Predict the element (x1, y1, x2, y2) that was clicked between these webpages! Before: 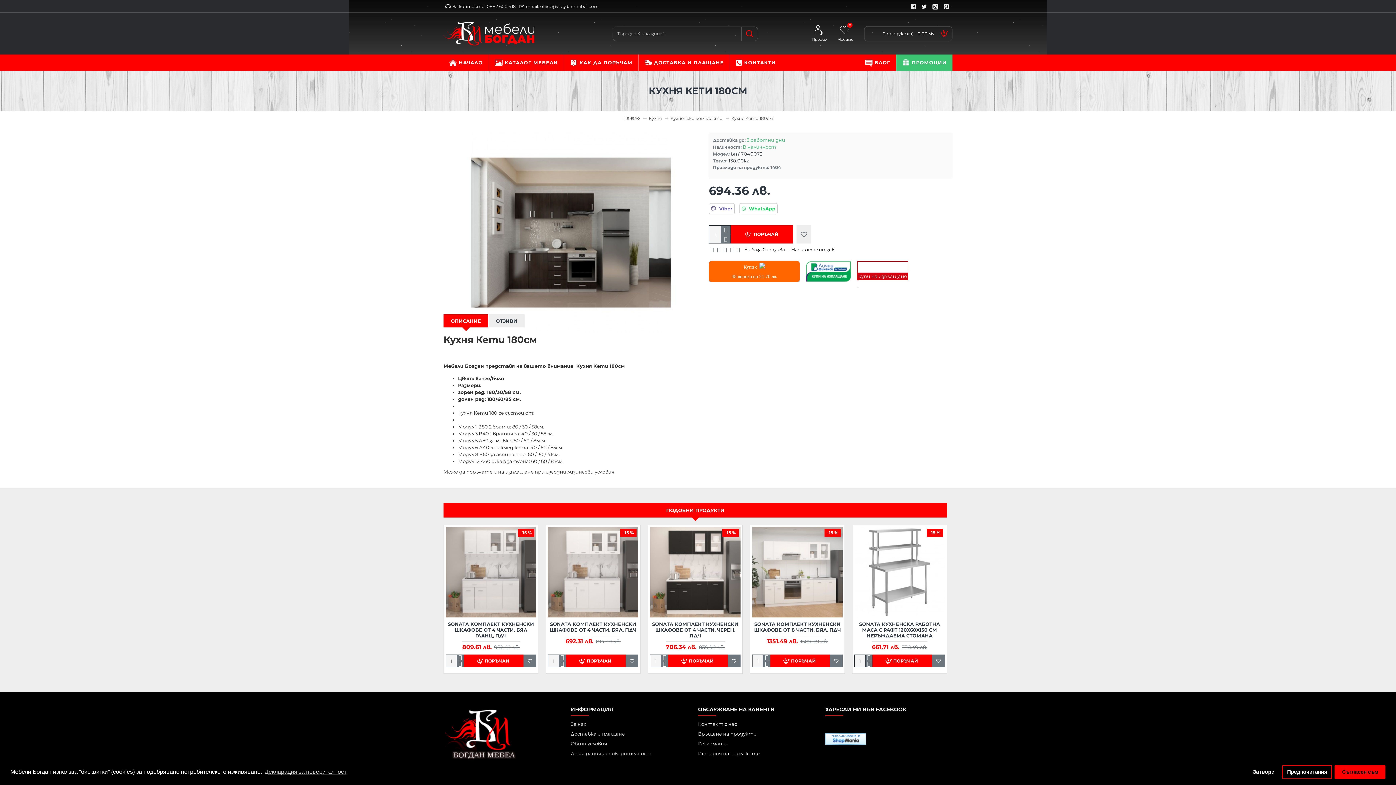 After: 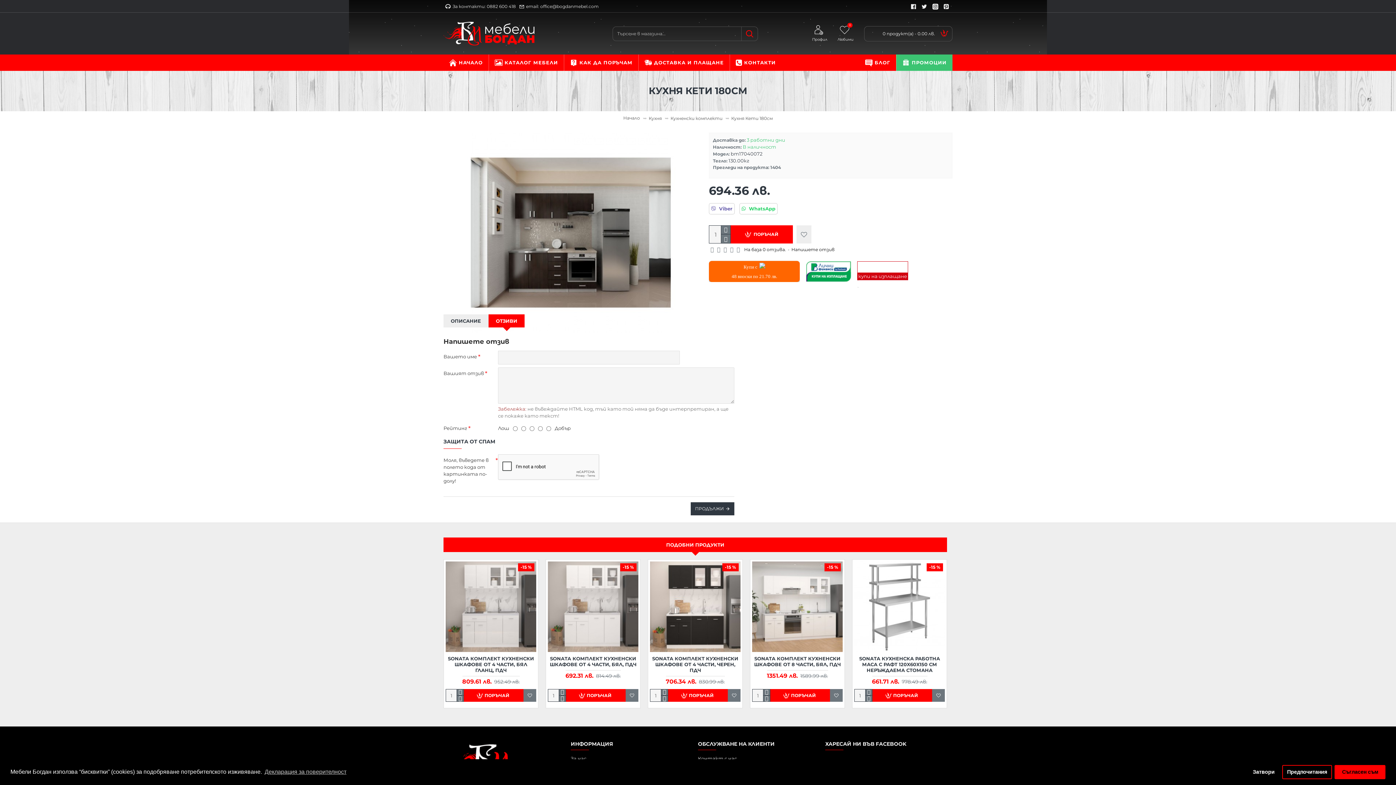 Action: bbox: (488, 314, 524, 327) label: ОТЗИВИ